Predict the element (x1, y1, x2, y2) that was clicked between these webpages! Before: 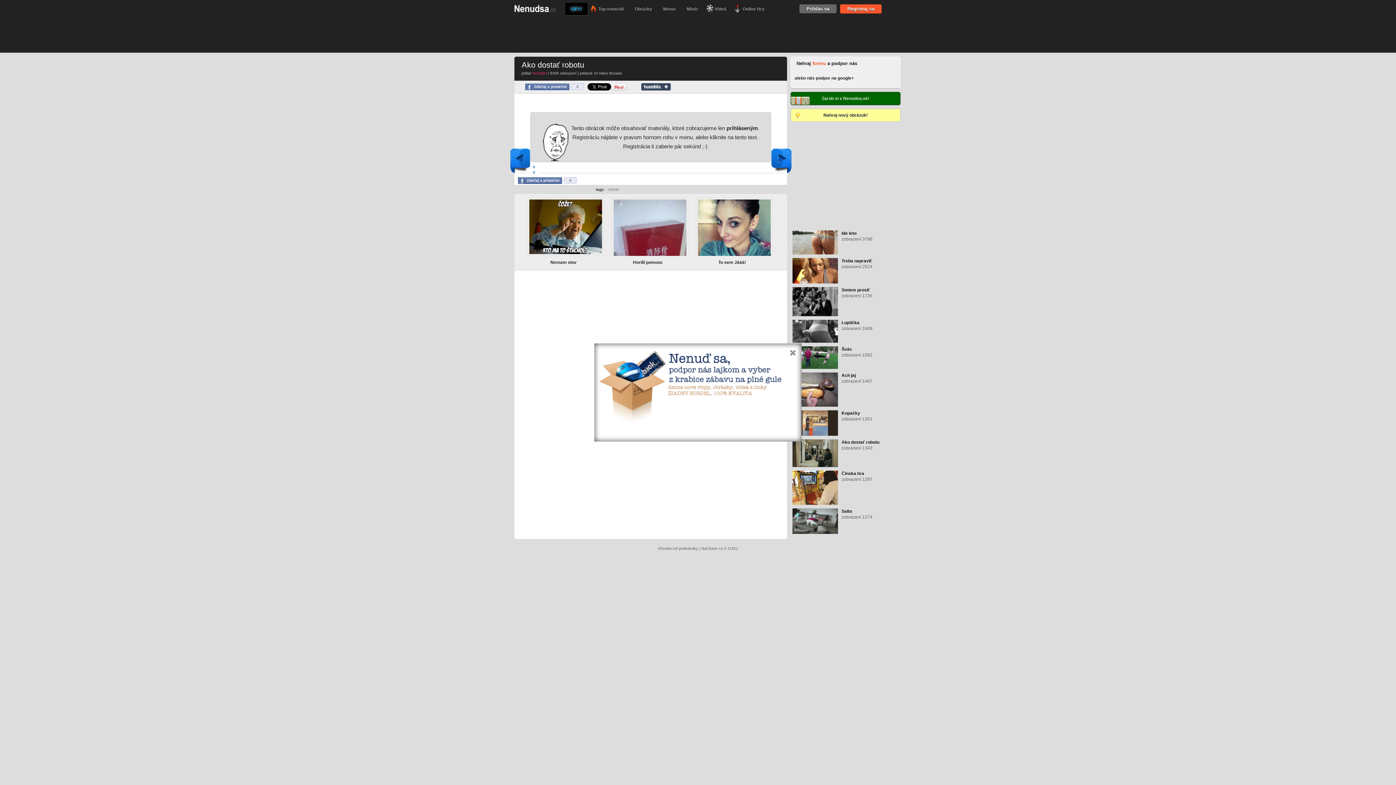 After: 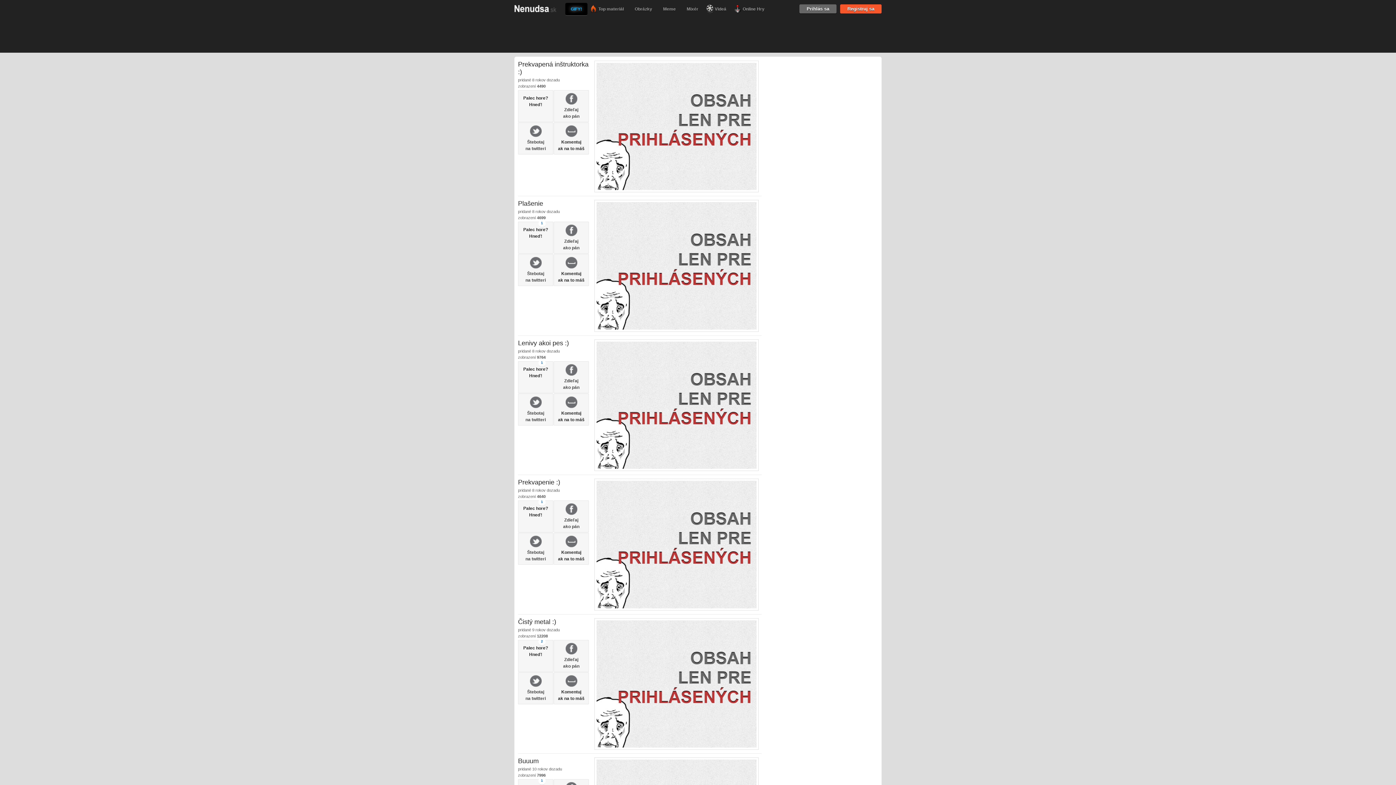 Action: bbox: (565, 2, 587, 15) label: GIFY!